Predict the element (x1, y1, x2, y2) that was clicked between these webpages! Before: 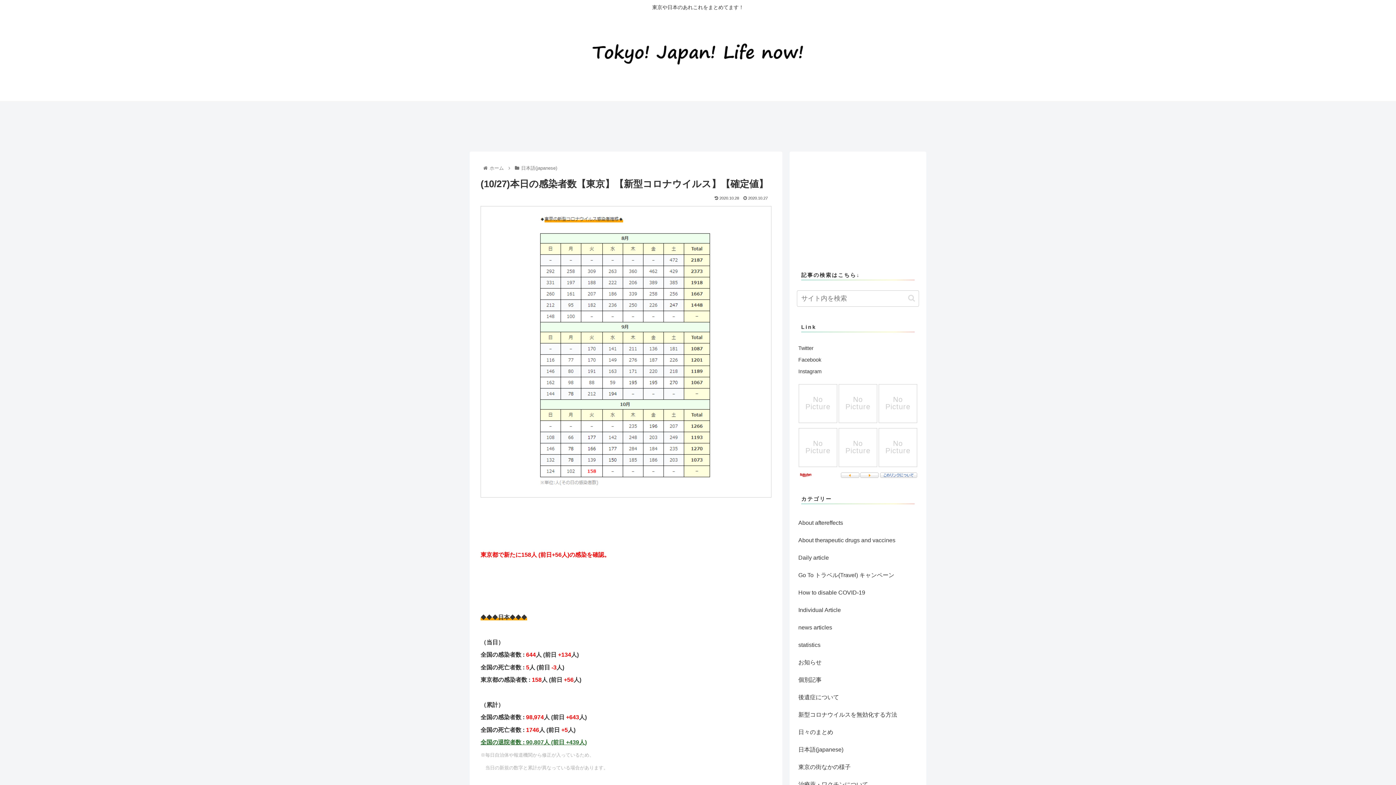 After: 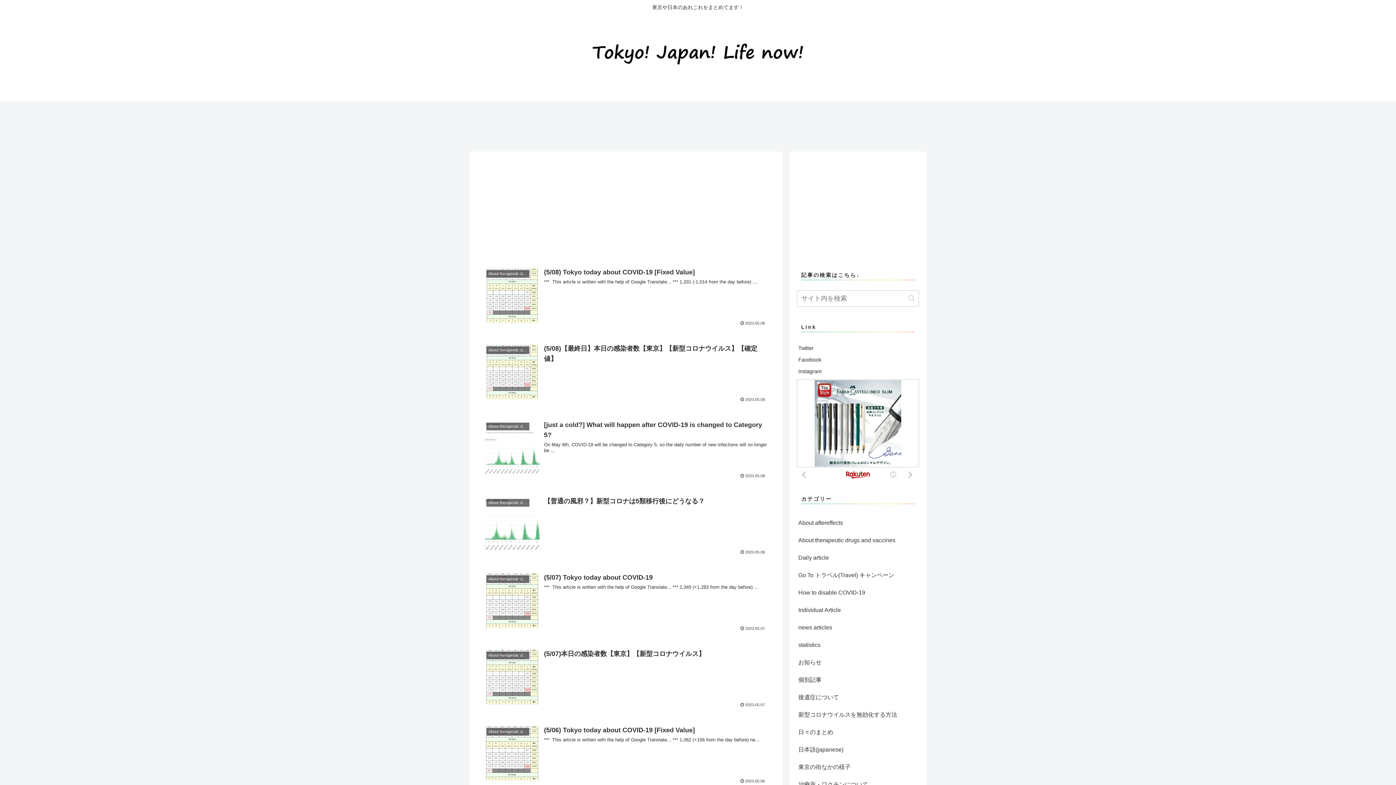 Action: bbox: (546, 18, 849, 97)